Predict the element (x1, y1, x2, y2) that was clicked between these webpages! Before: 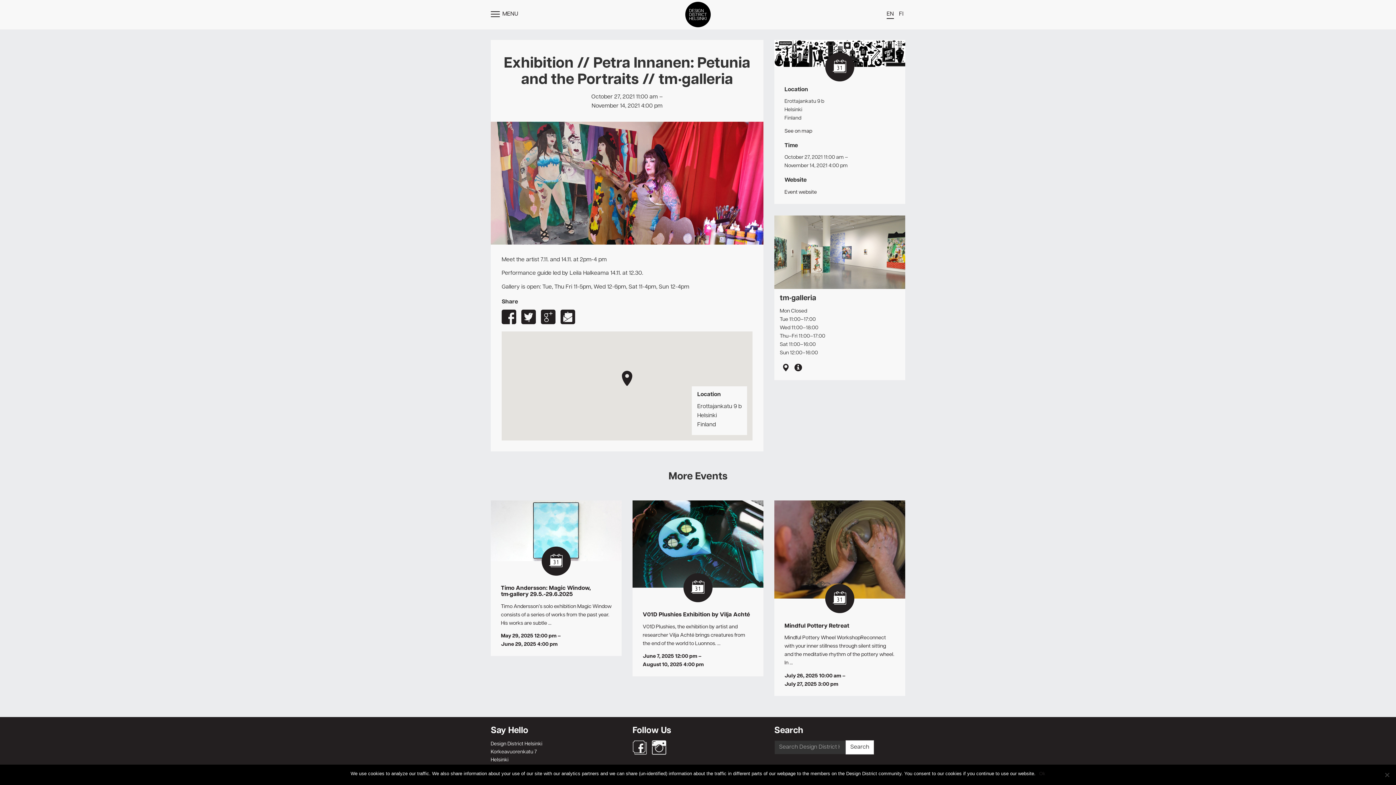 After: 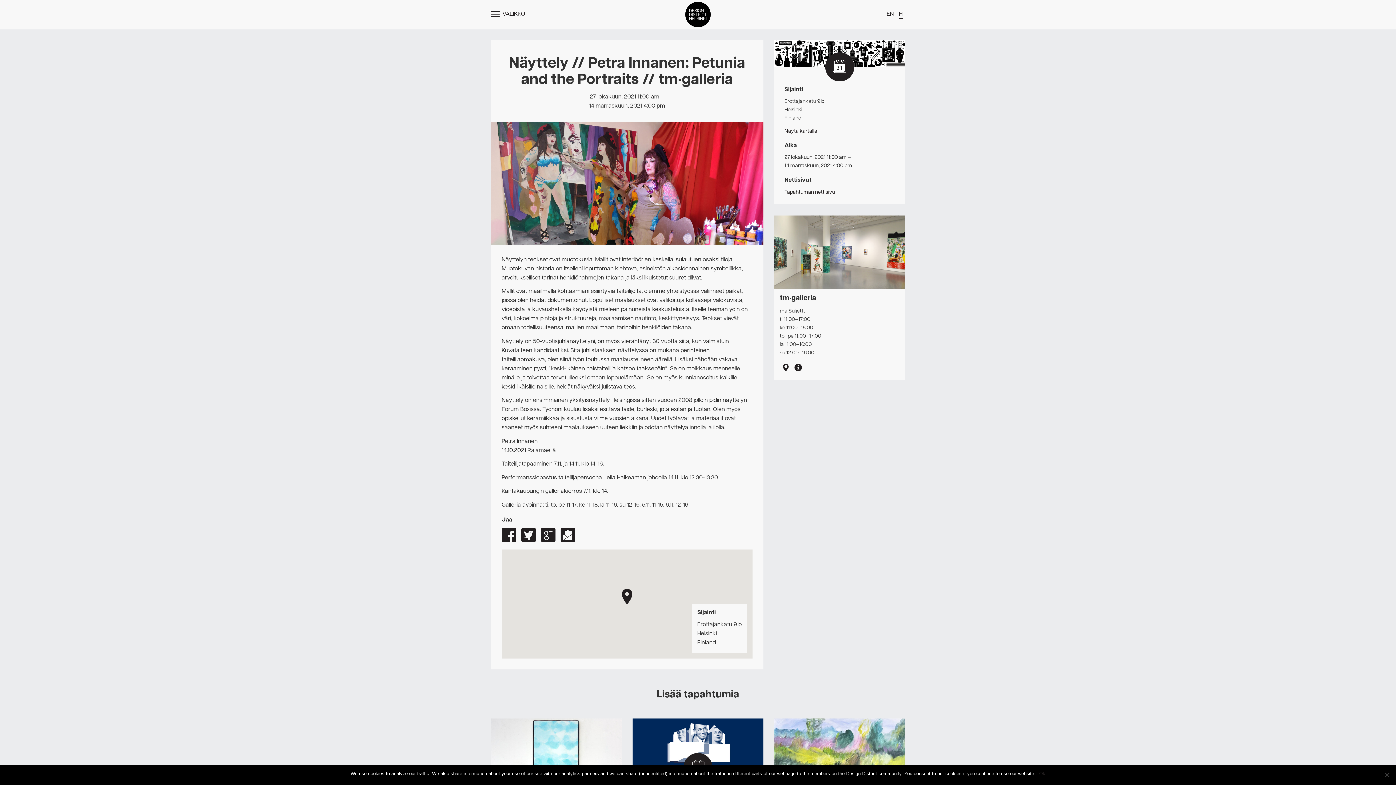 Action: bbox: (899, 10, 903, 18) label: FI